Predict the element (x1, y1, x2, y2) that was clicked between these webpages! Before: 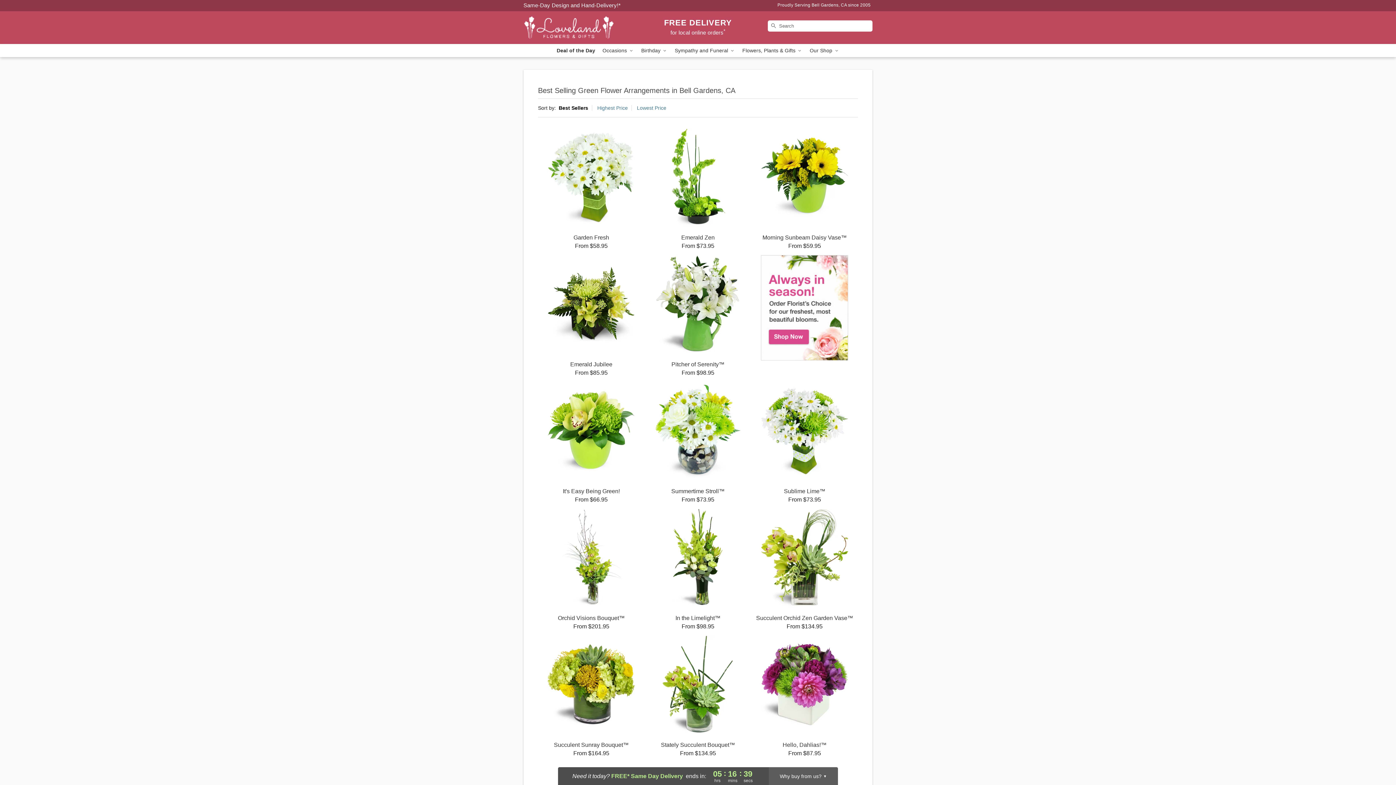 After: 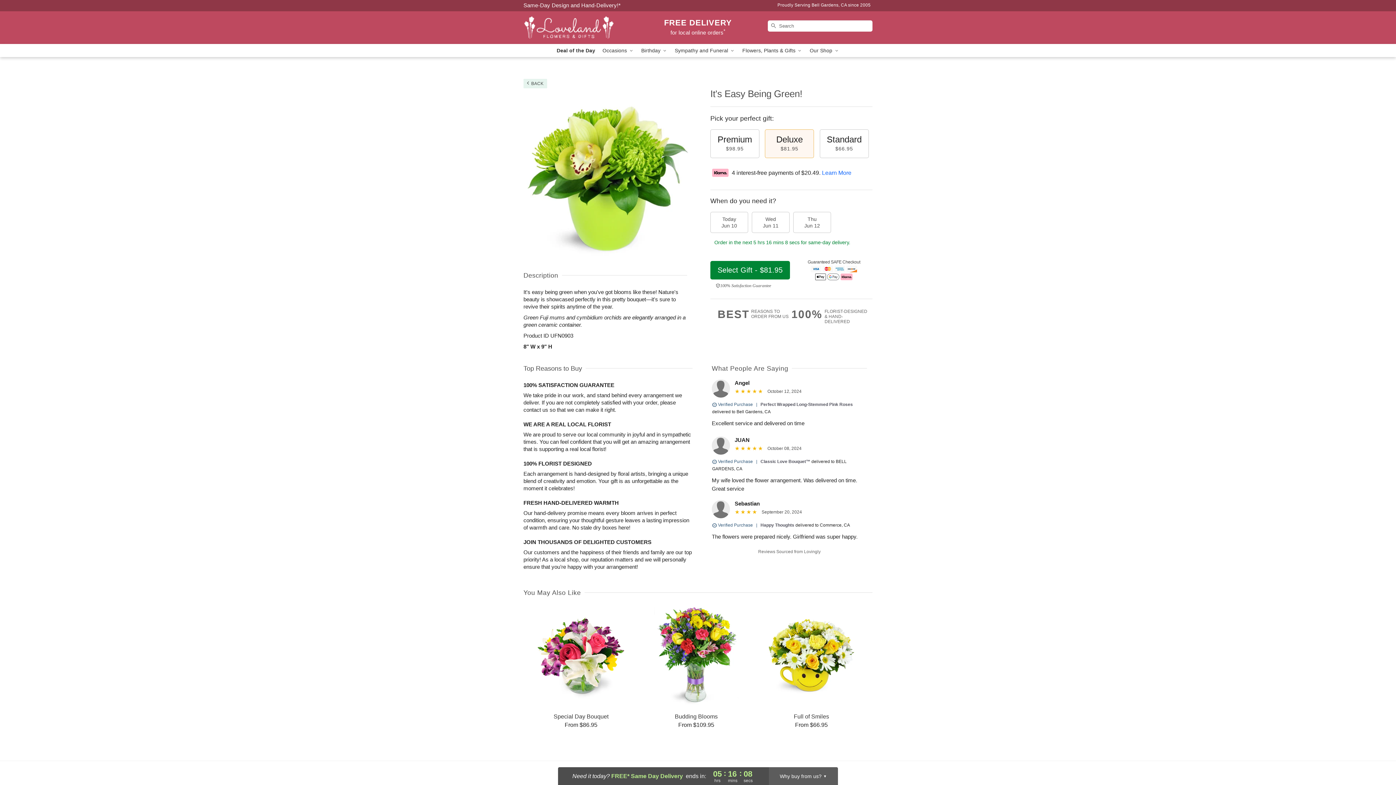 Action: bbox: (538, 382, 644, 503) label: It's Easy Being Green!

From $66.95